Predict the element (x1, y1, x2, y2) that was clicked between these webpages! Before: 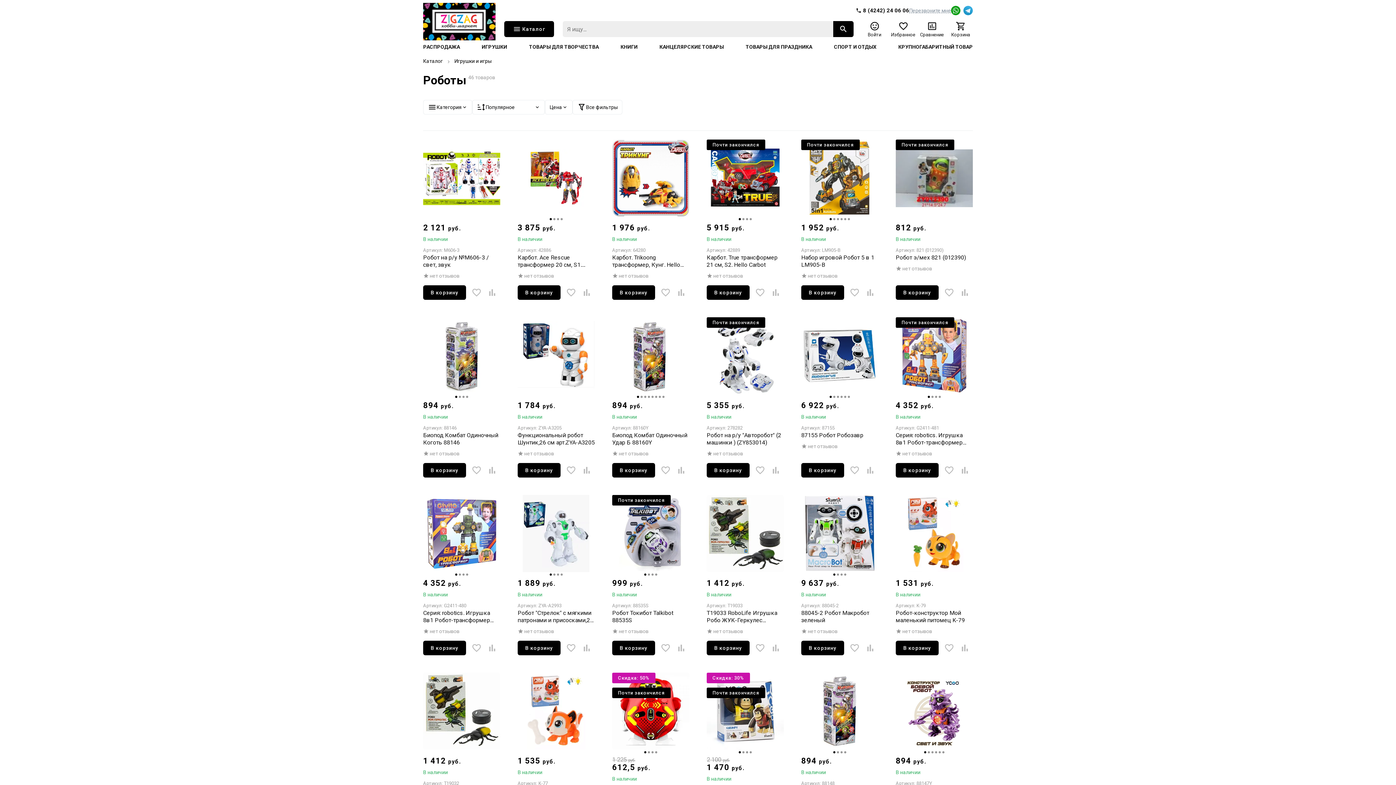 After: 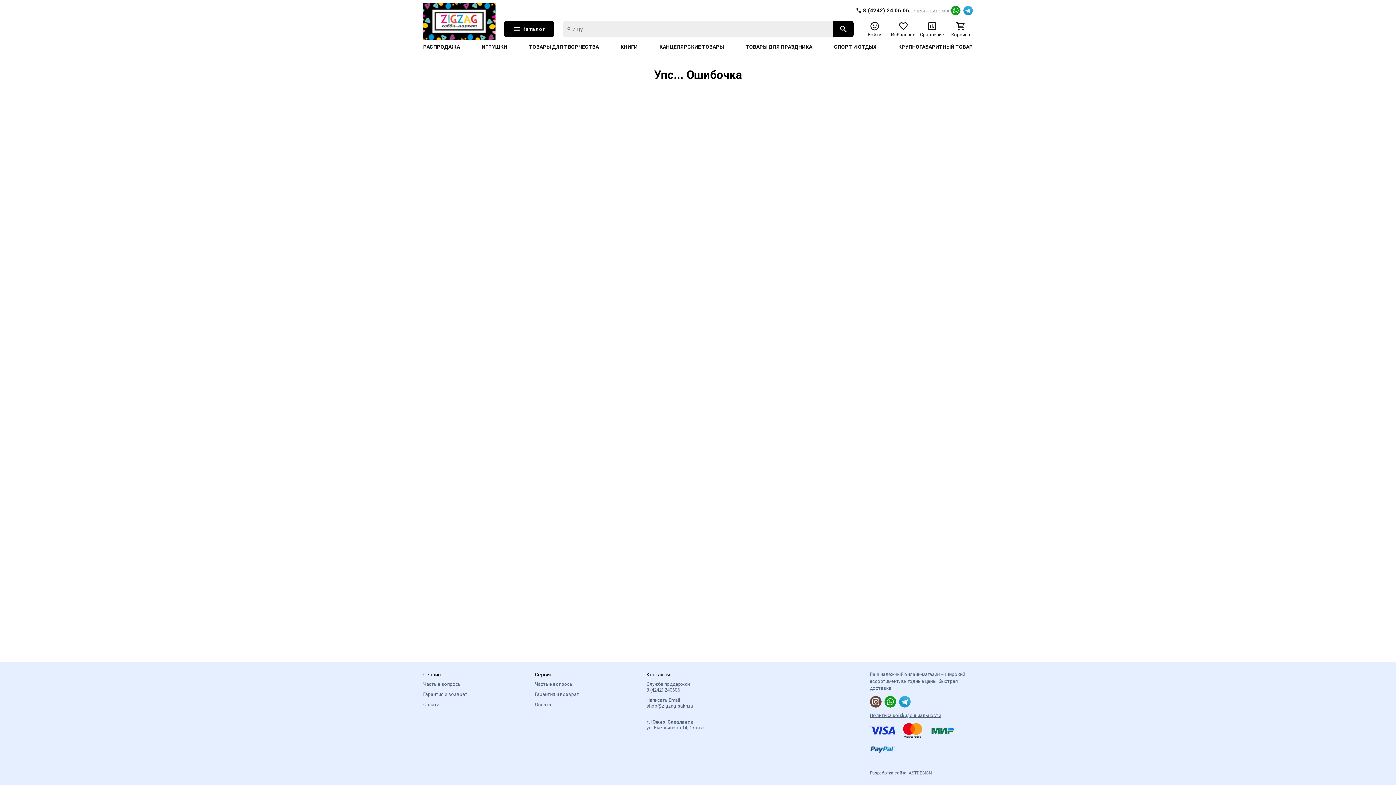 Action: bbox: (706, 139, 784, 216)